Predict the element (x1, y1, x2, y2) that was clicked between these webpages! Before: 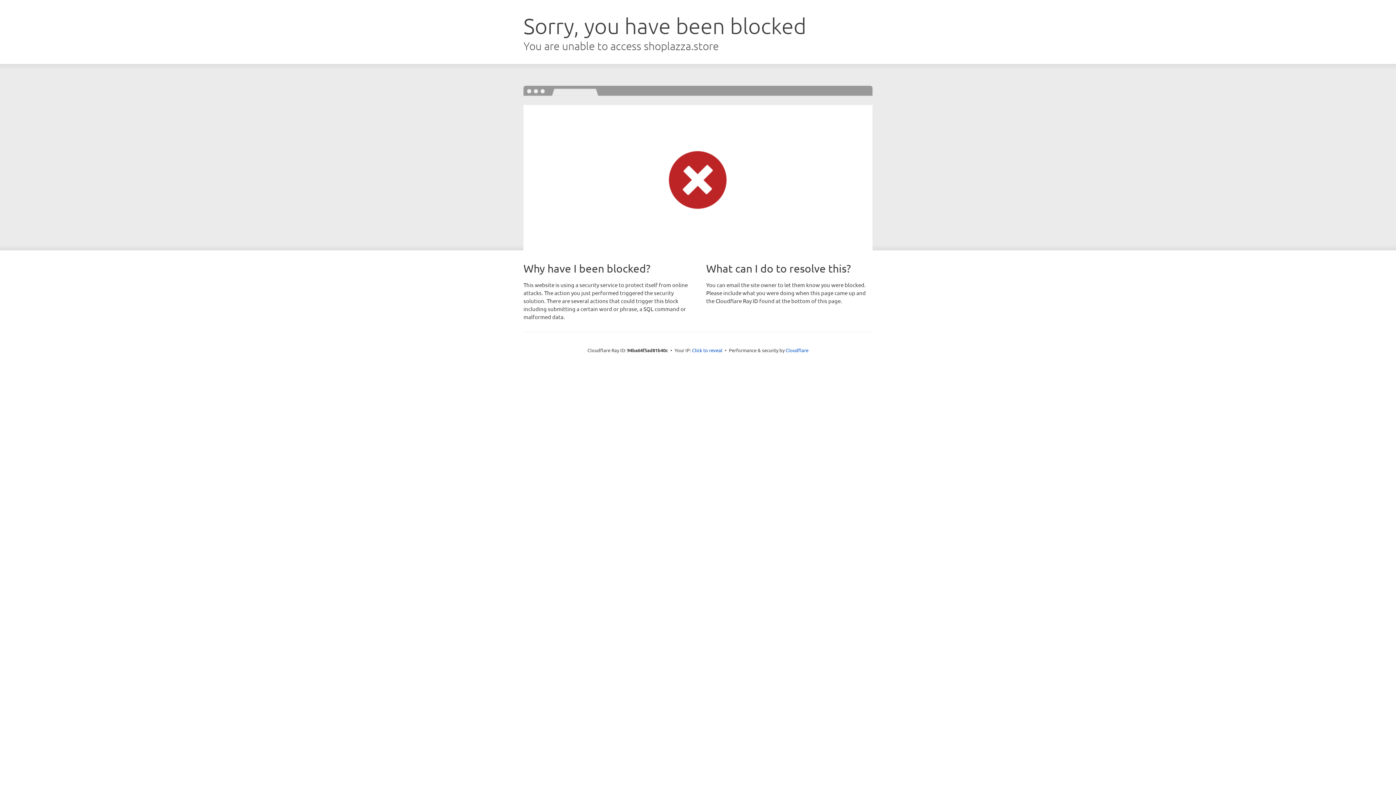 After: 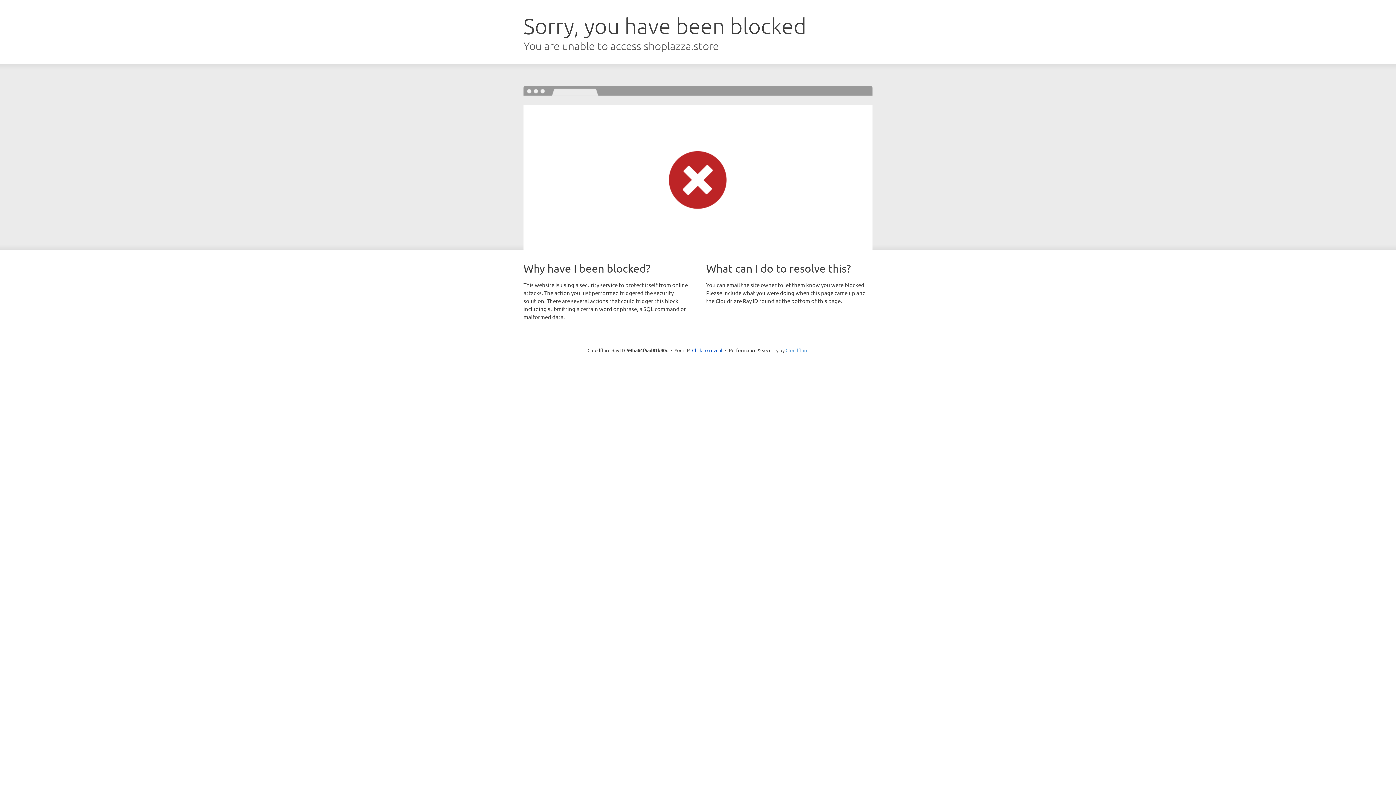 Action: bbox: (785, 347, 808, 353) label: Cloudflare